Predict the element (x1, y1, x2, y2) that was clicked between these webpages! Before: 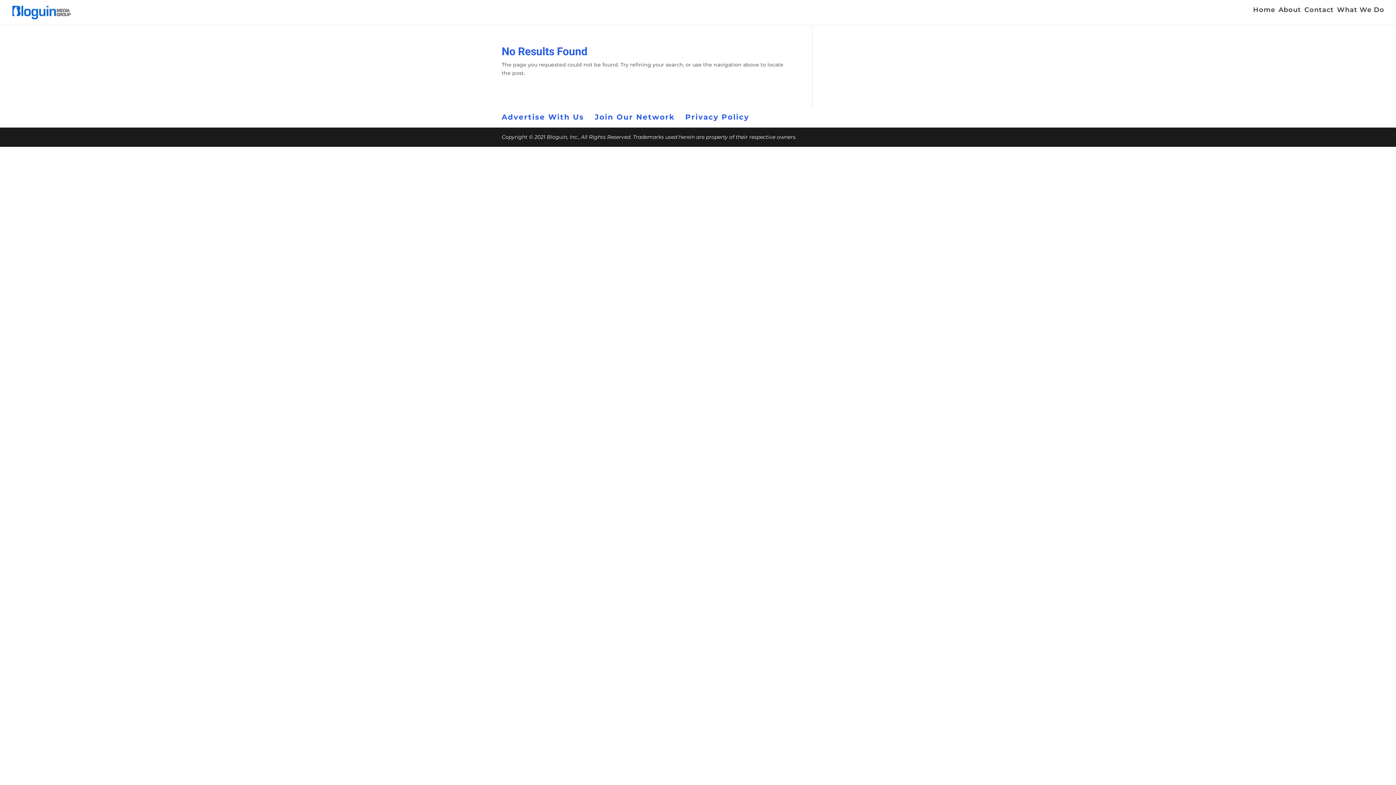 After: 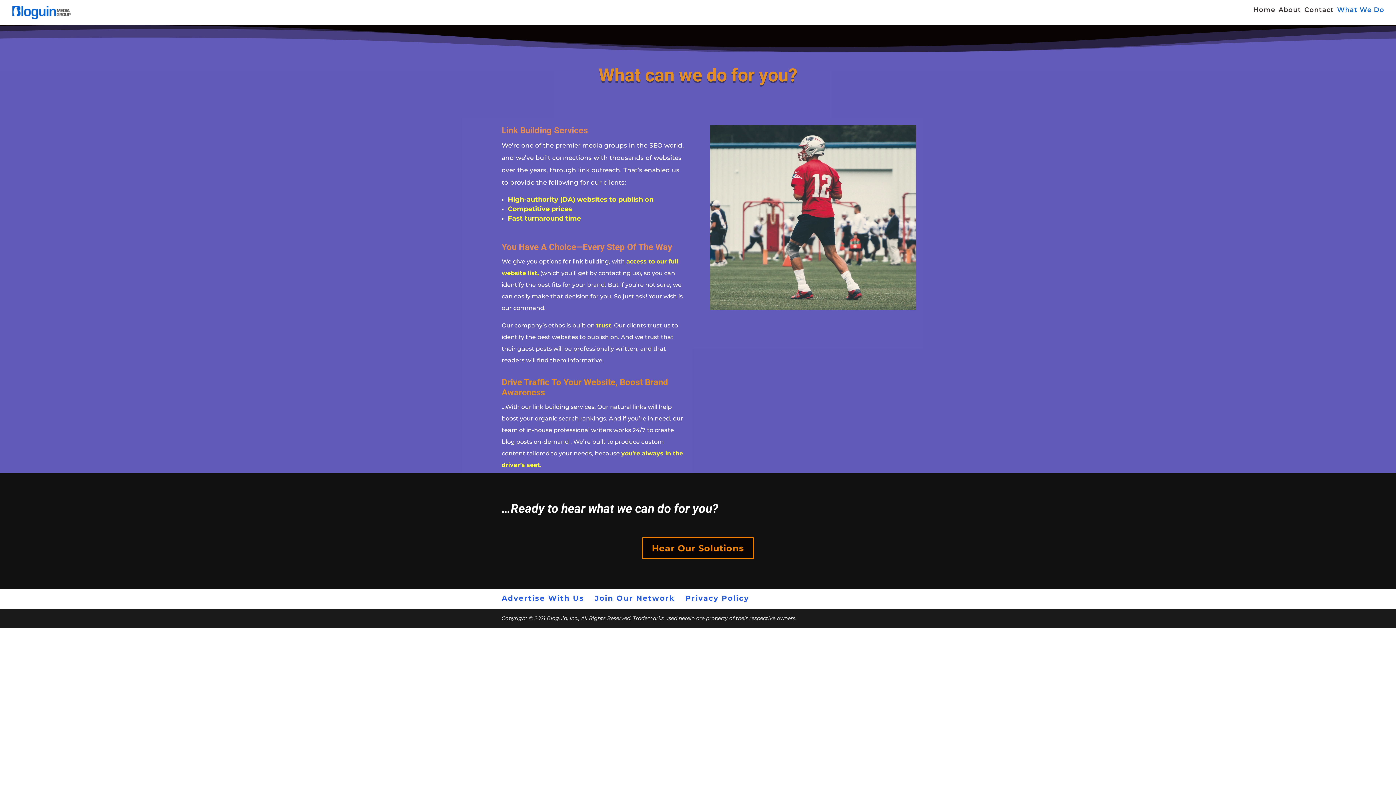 Action: label: What We Do bbox: (1337, 7, 1384, 17)